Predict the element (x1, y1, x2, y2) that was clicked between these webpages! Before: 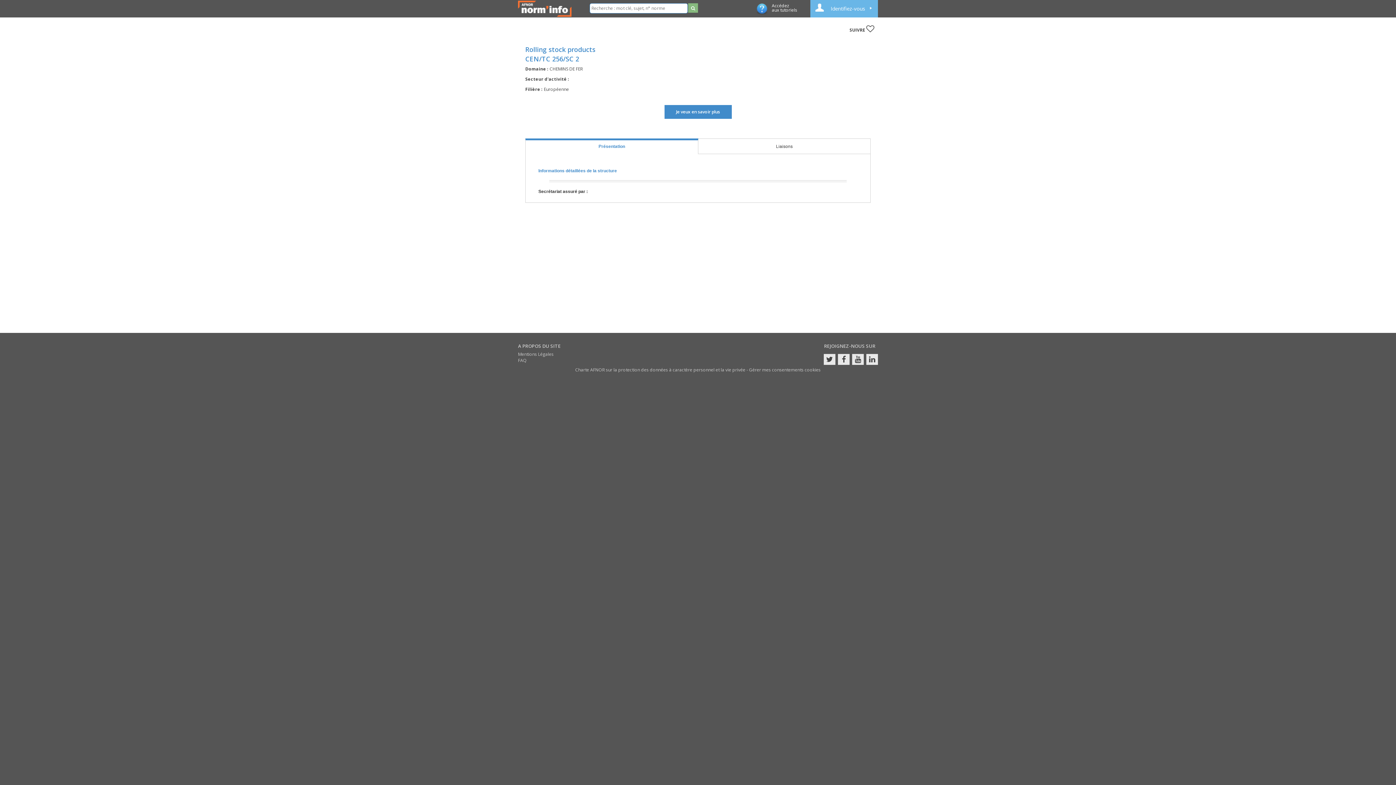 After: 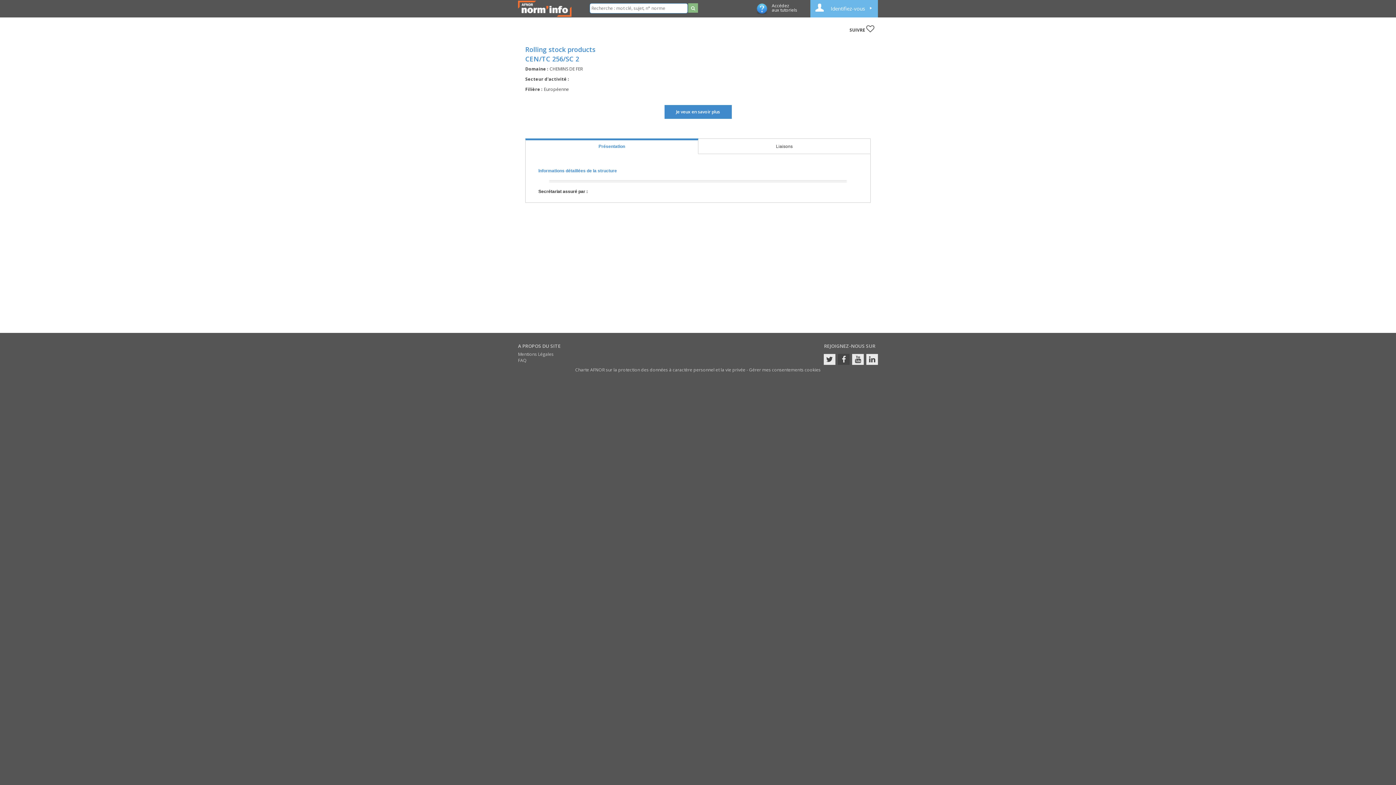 Action: bbox: (838, 354, 849, 365)